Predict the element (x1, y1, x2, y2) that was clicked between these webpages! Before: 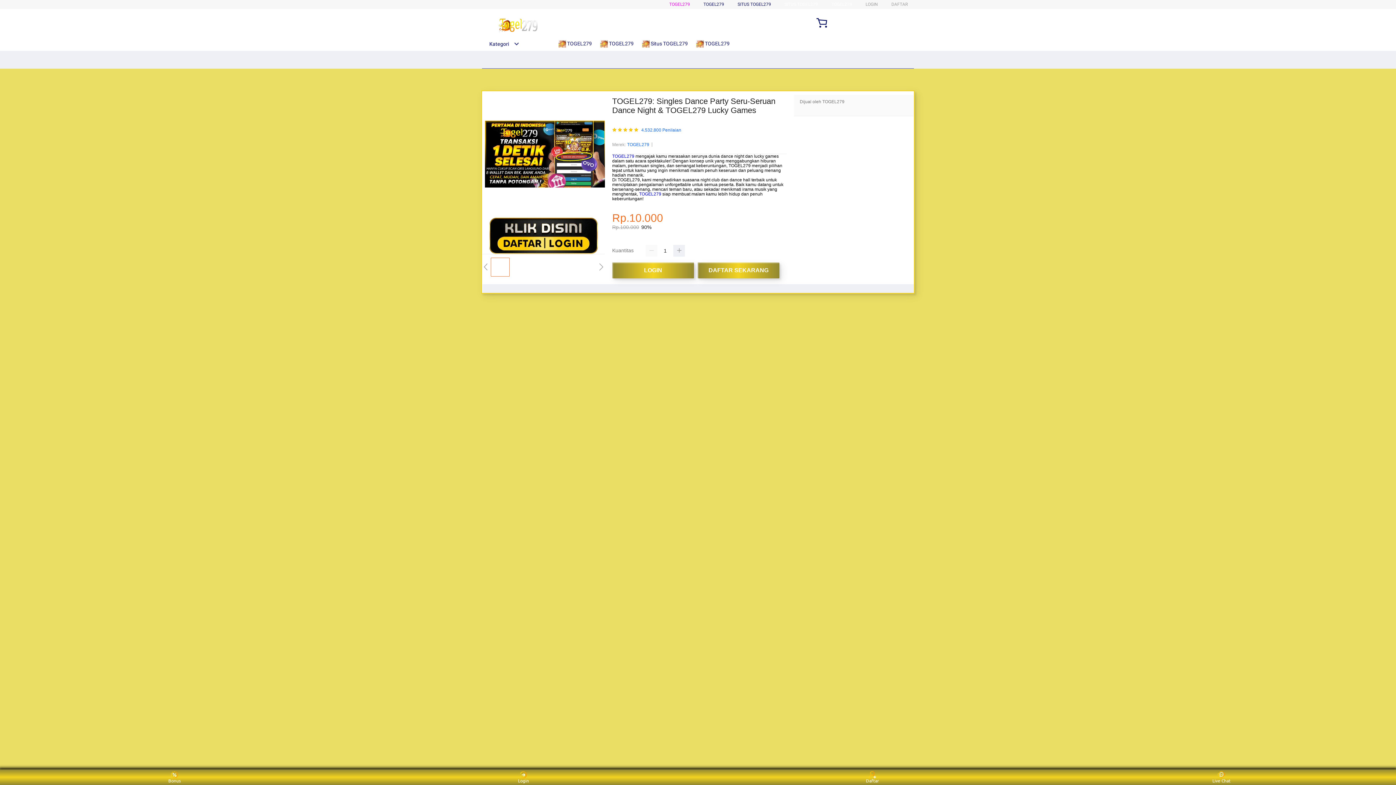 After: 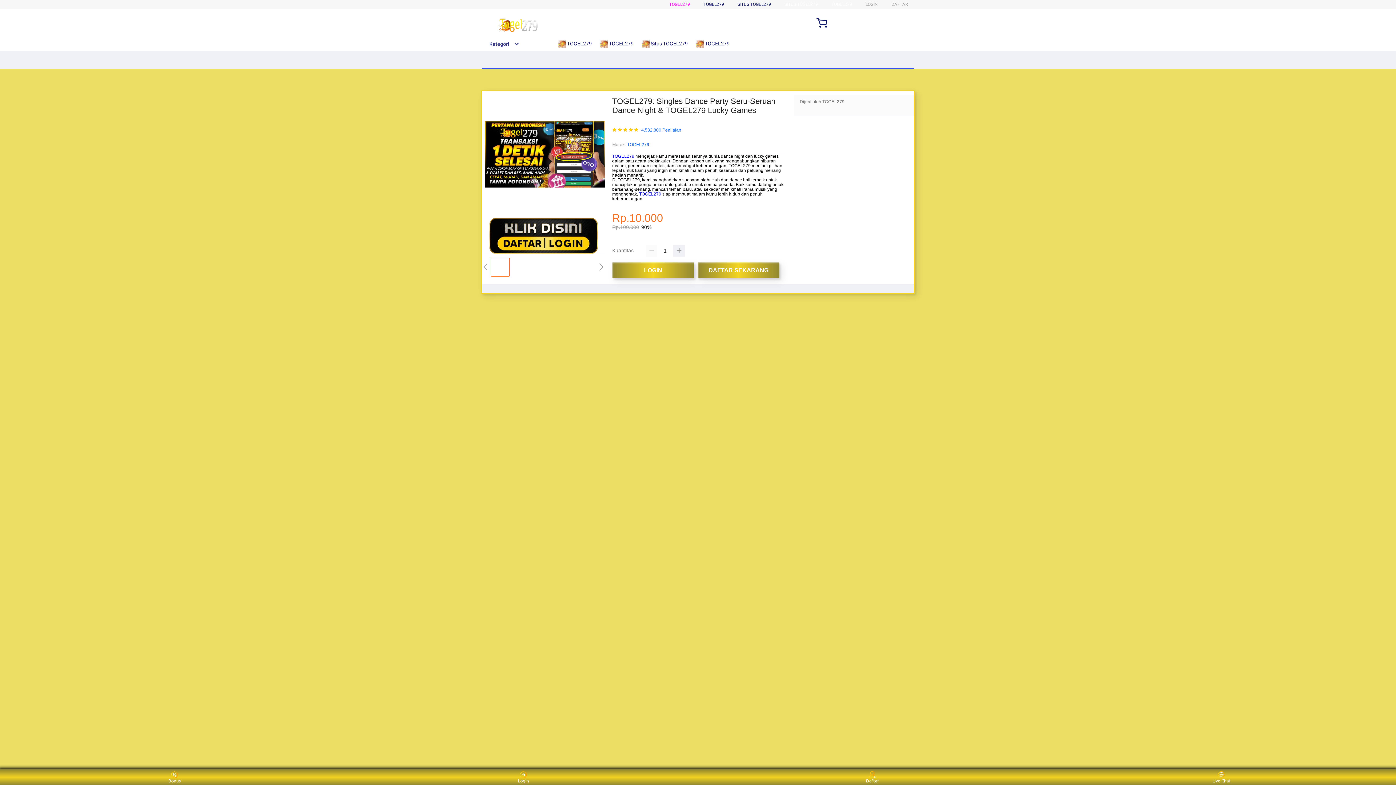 Action: label:  TOGEL279 bbox: (600, 36, 637, 50)